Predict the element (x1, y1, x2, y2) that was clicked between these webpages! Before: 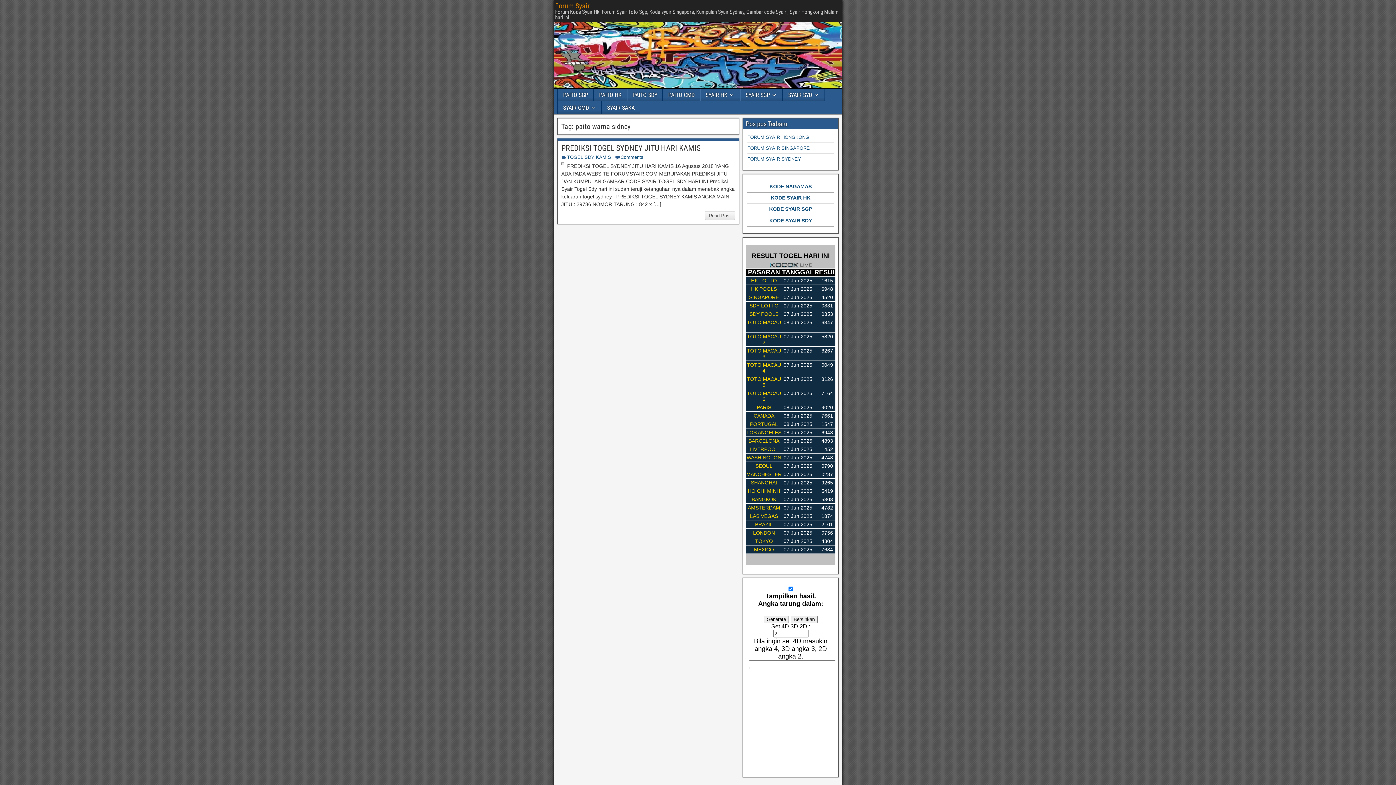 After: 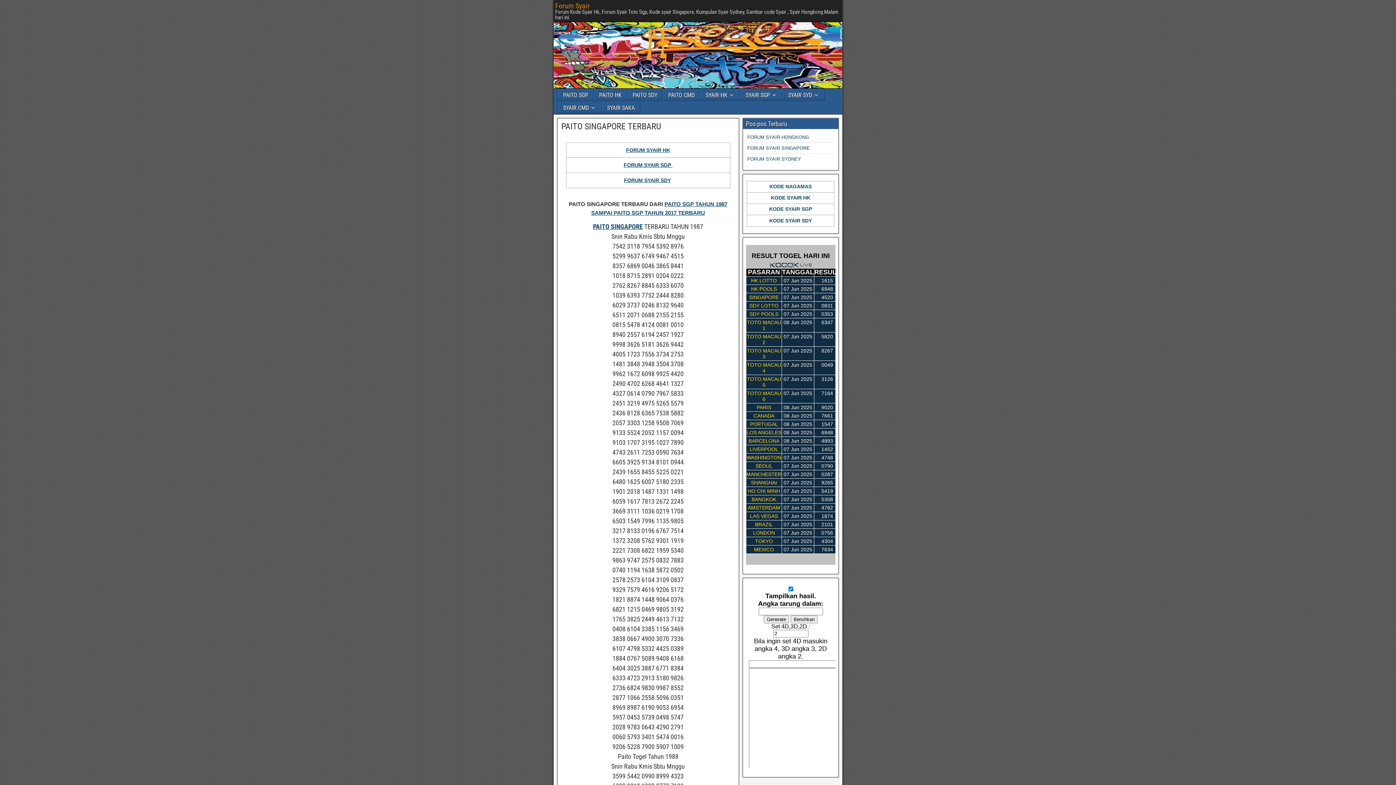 Action: bbox: (558, 88, 593, 101) label: PAITO SGP